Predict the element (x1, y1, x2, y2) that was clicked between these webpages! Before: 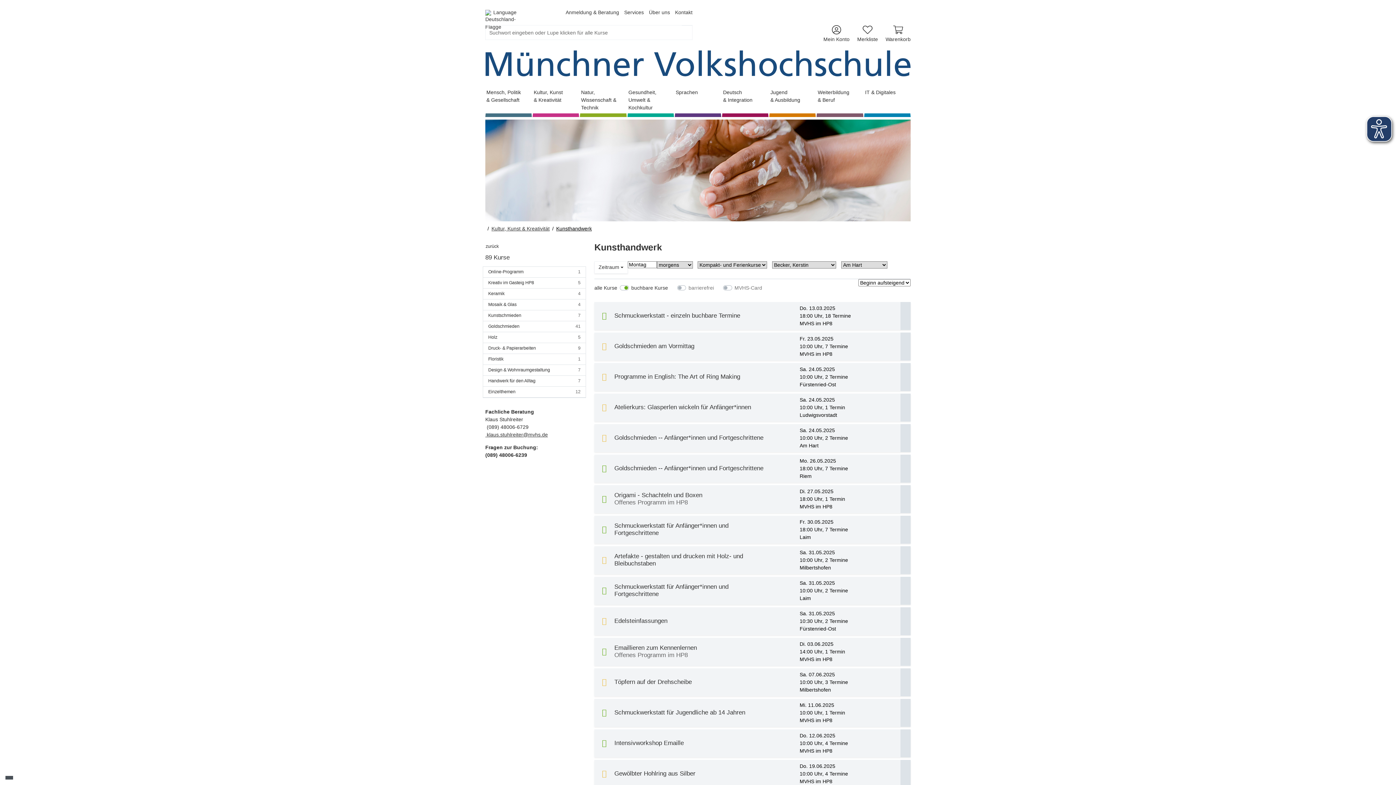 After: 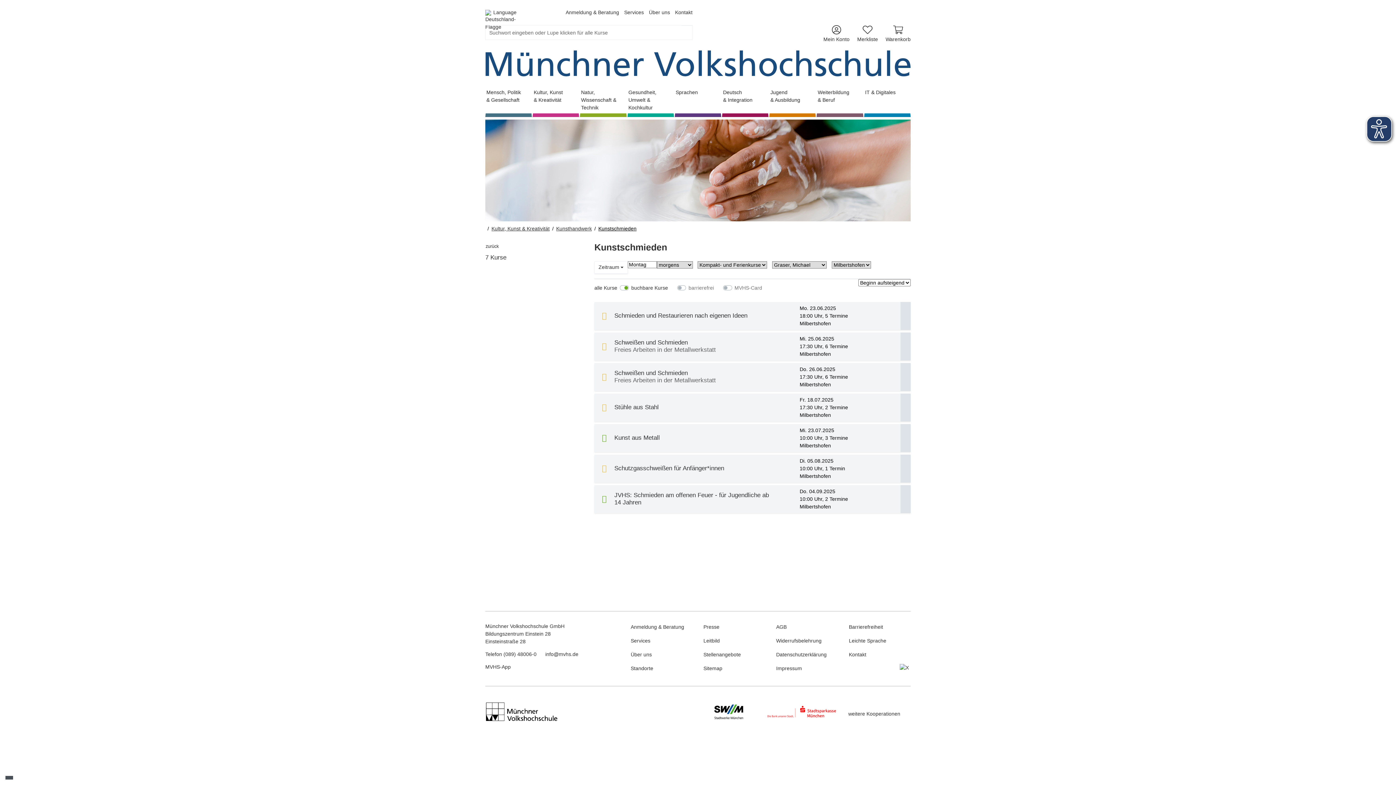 Action: bbox: (483, 310, 585, 321) label: Kunstschmieden
7